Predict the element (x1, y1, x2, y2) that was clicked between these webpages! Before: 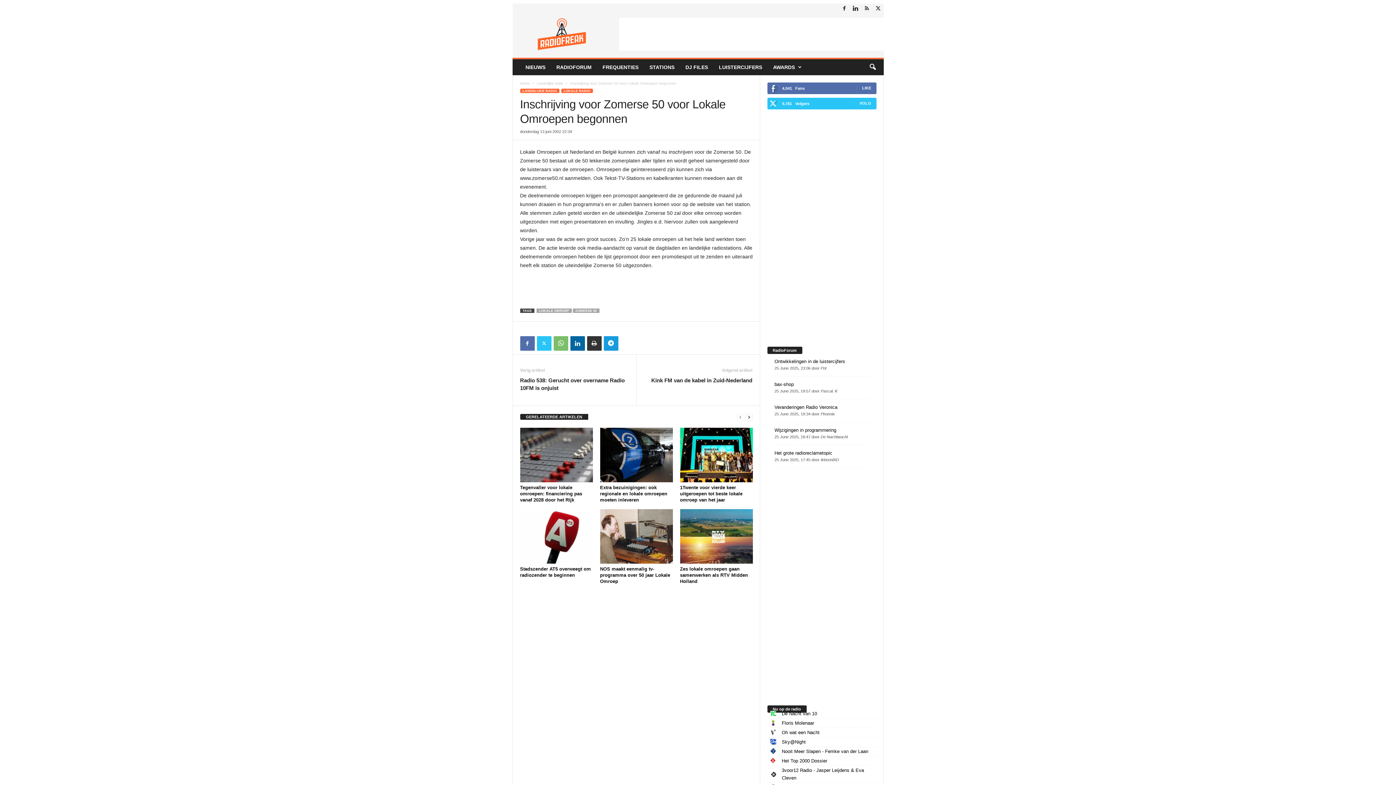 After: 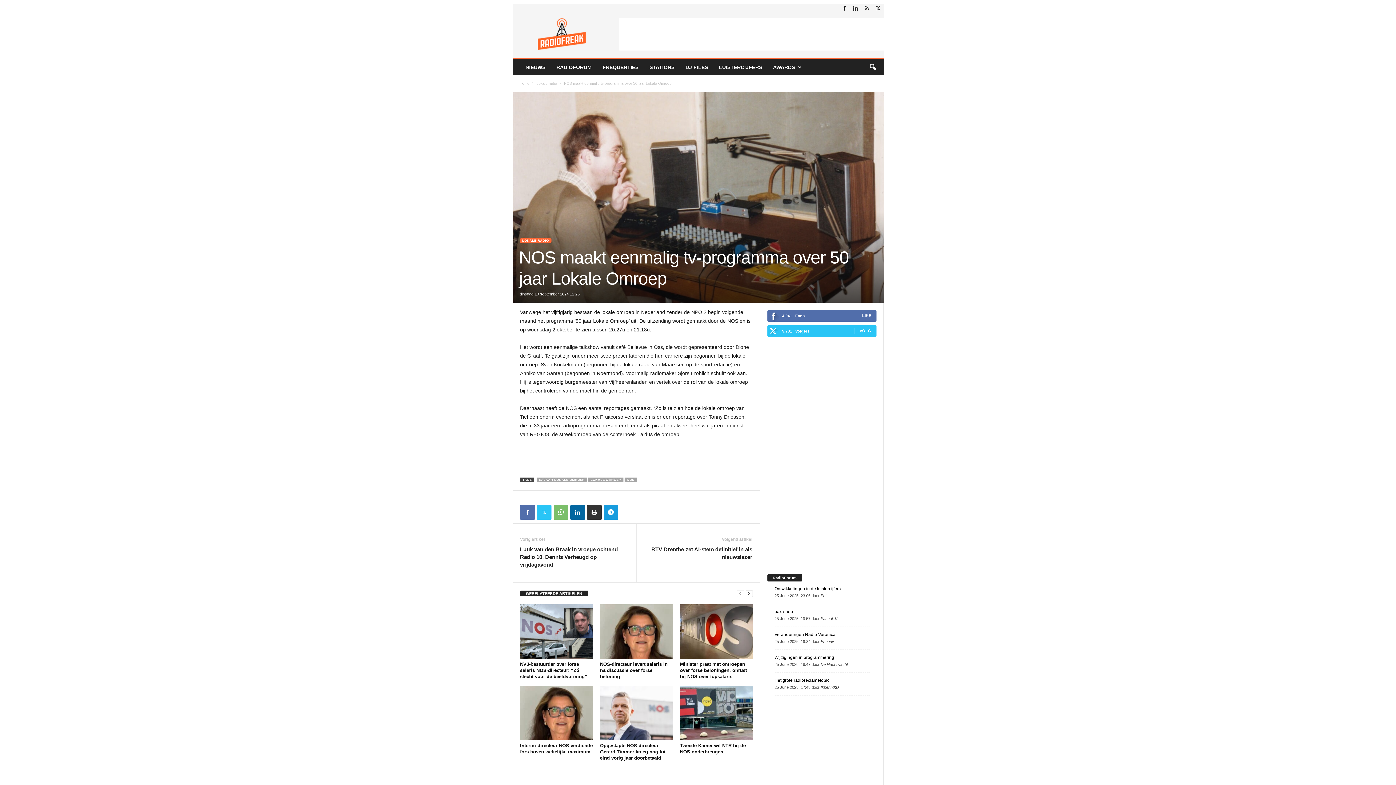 Action: bbox: (600, 509, 672, 564)